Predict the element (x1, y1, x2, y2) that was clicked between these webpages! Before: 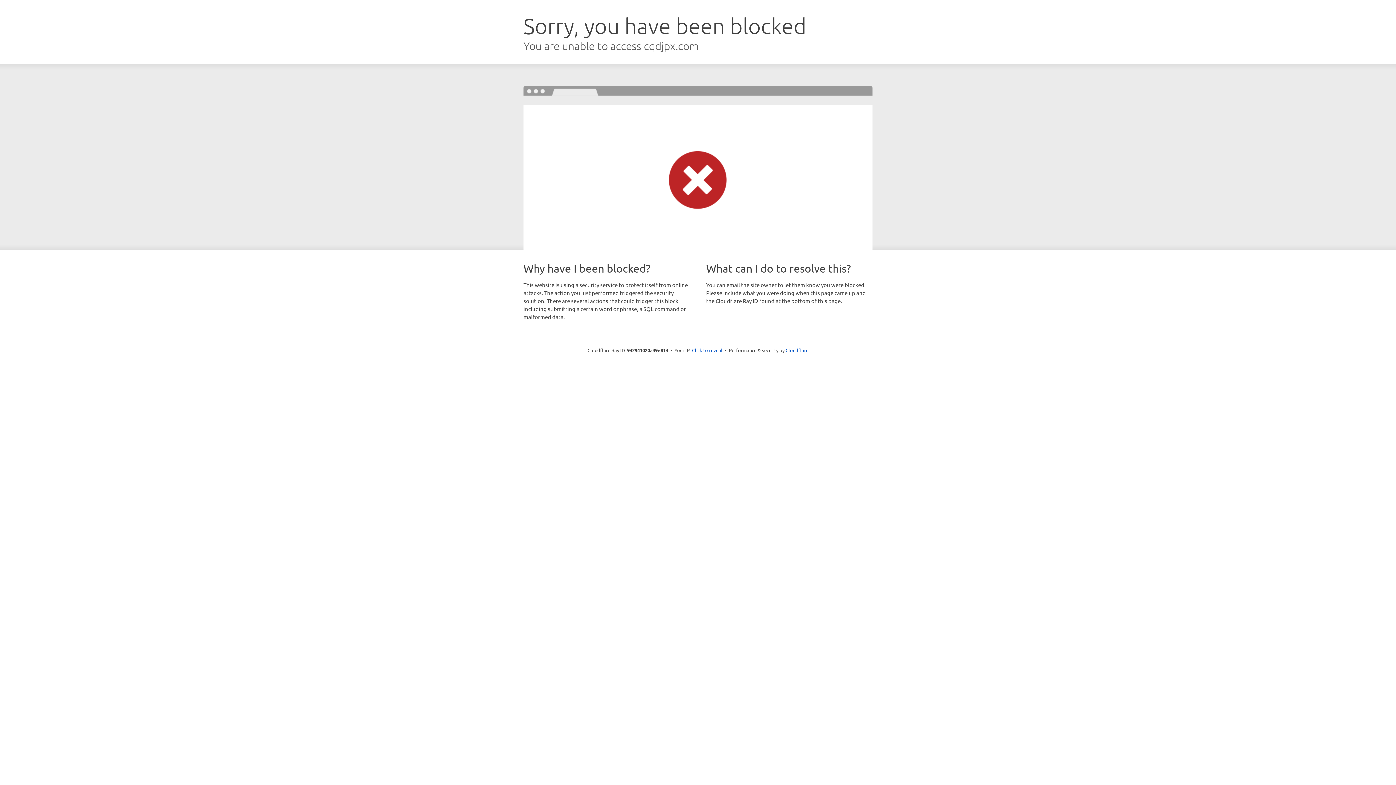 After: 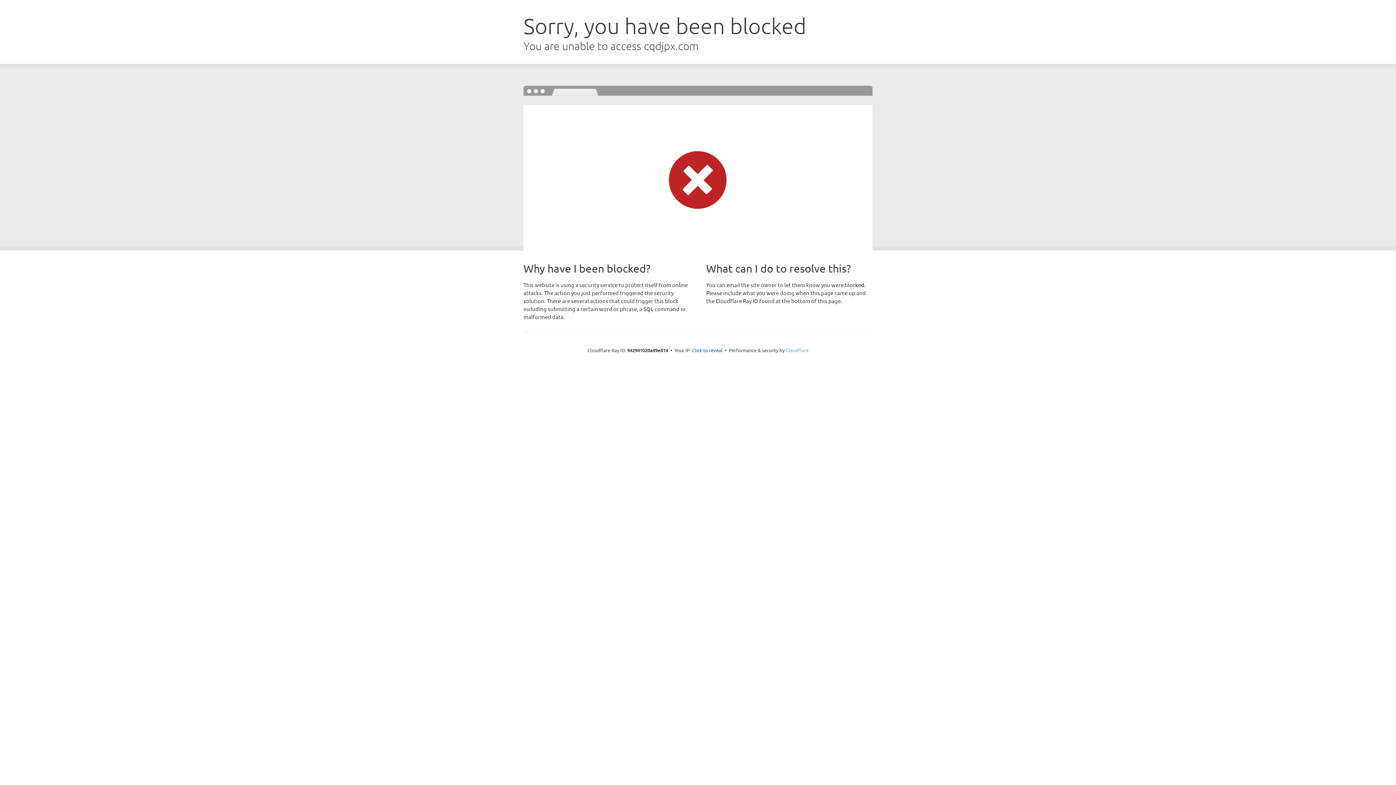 Action: label: Cloudflare bbox: (785, 347, 808, 353)